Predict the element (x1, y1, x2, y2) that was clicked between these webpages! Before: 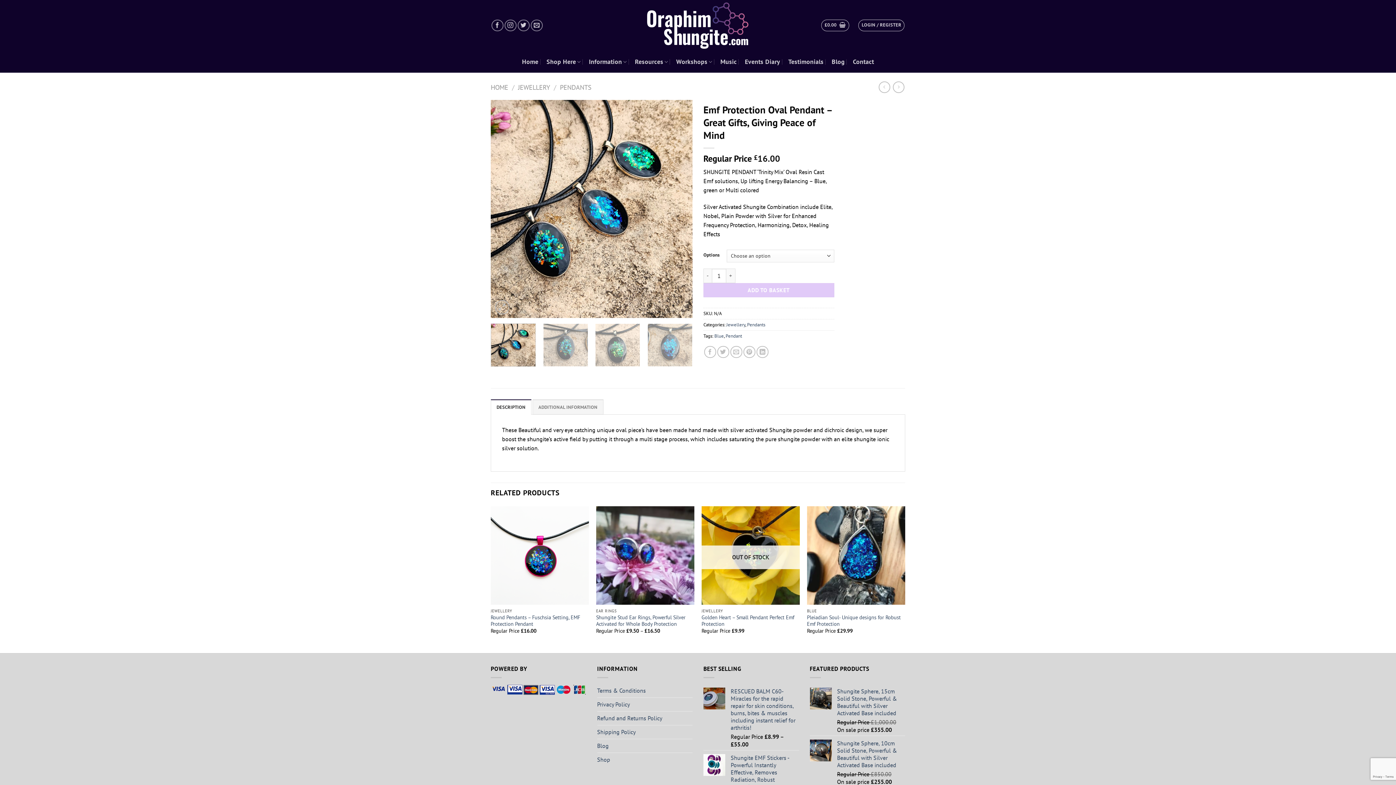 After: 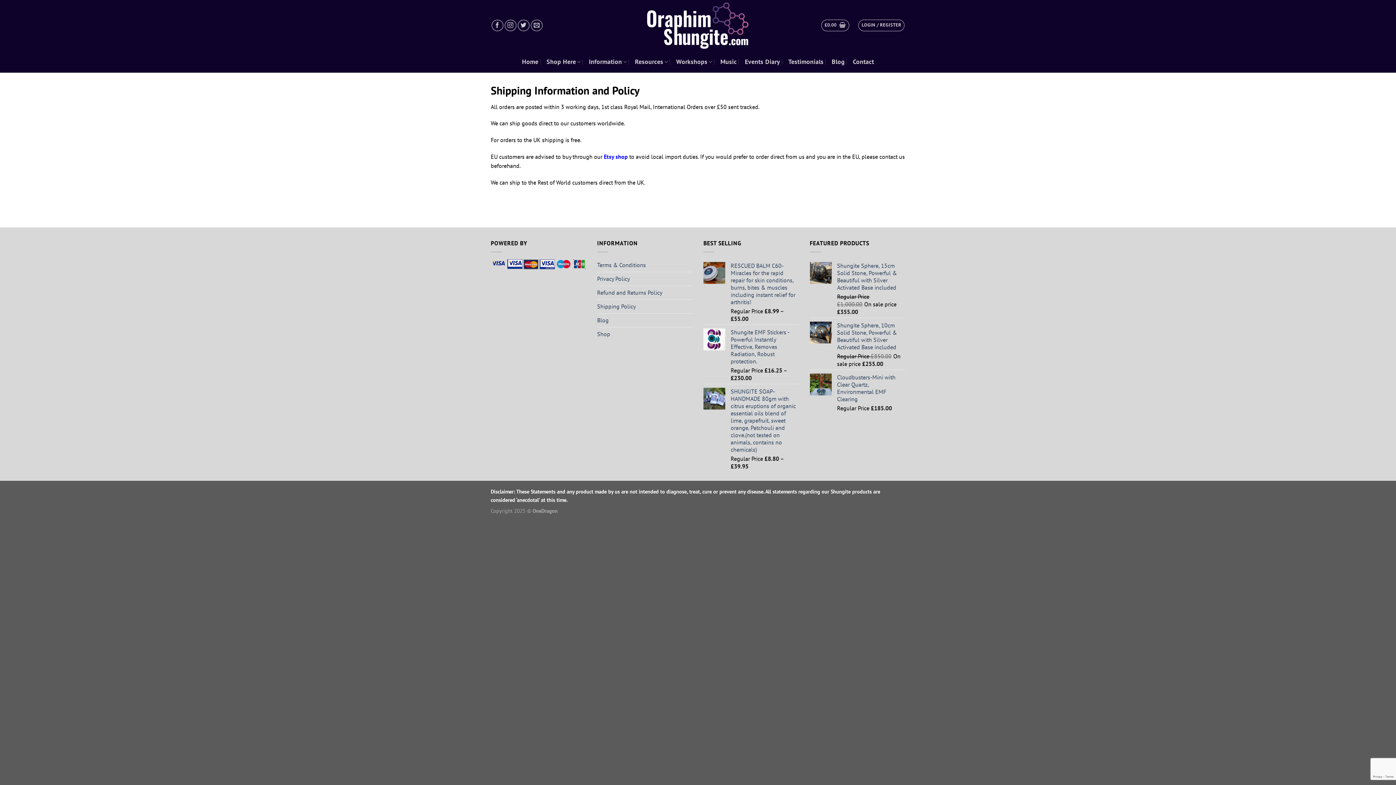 Action: bbox: (597, 725, 635, 739) label: Shipping Policy